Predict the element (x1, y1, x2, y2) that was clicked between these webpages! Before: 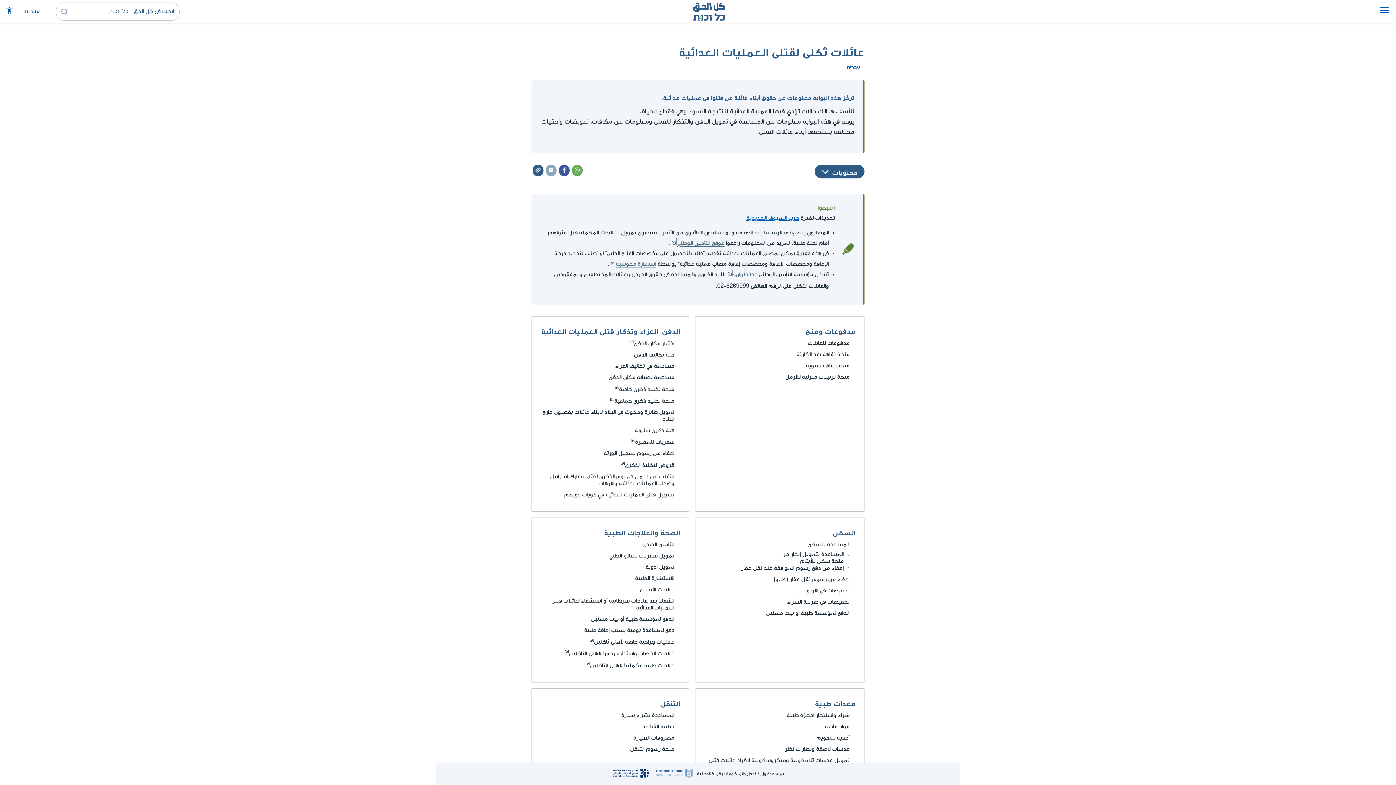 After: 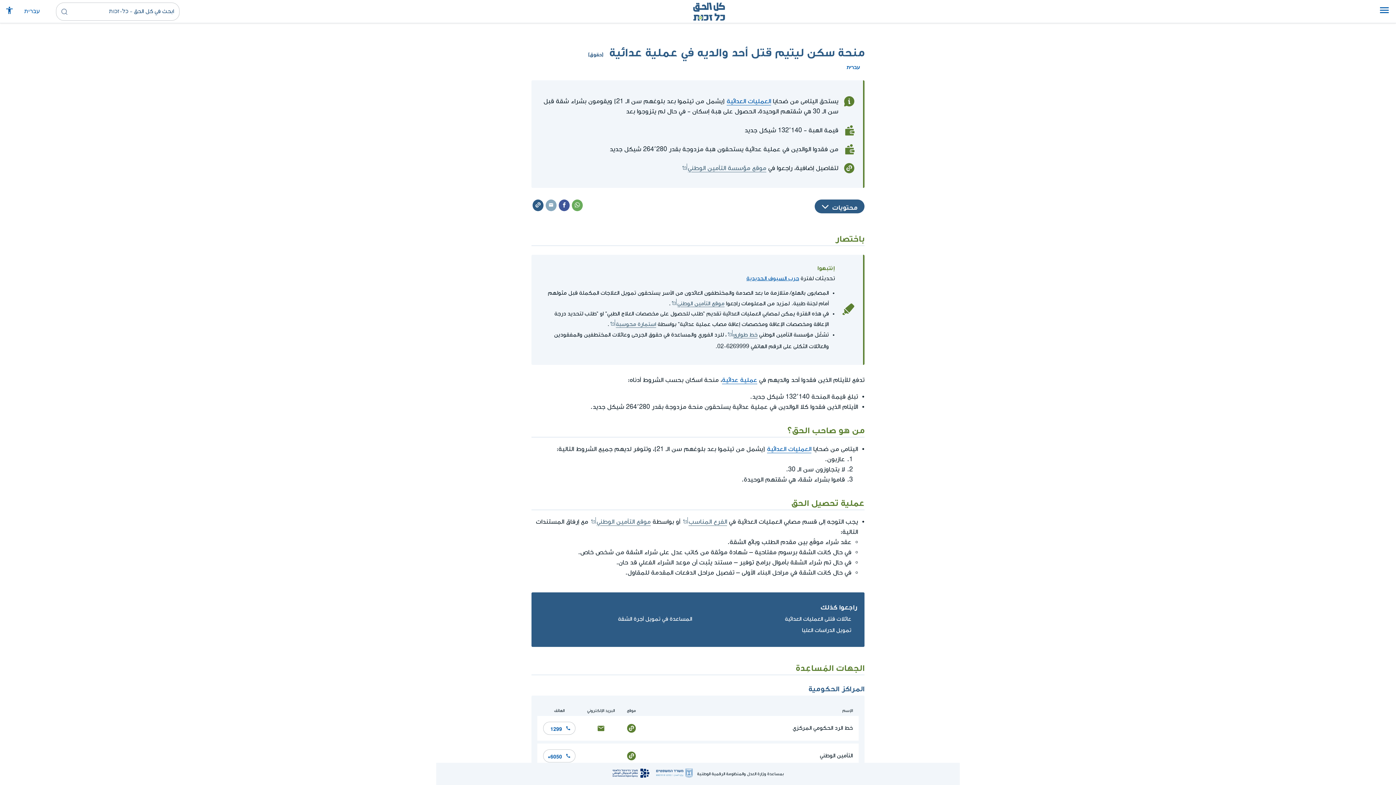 Action: label: منحة سكن للأيتام bbox: (800, 558, 844, 564)